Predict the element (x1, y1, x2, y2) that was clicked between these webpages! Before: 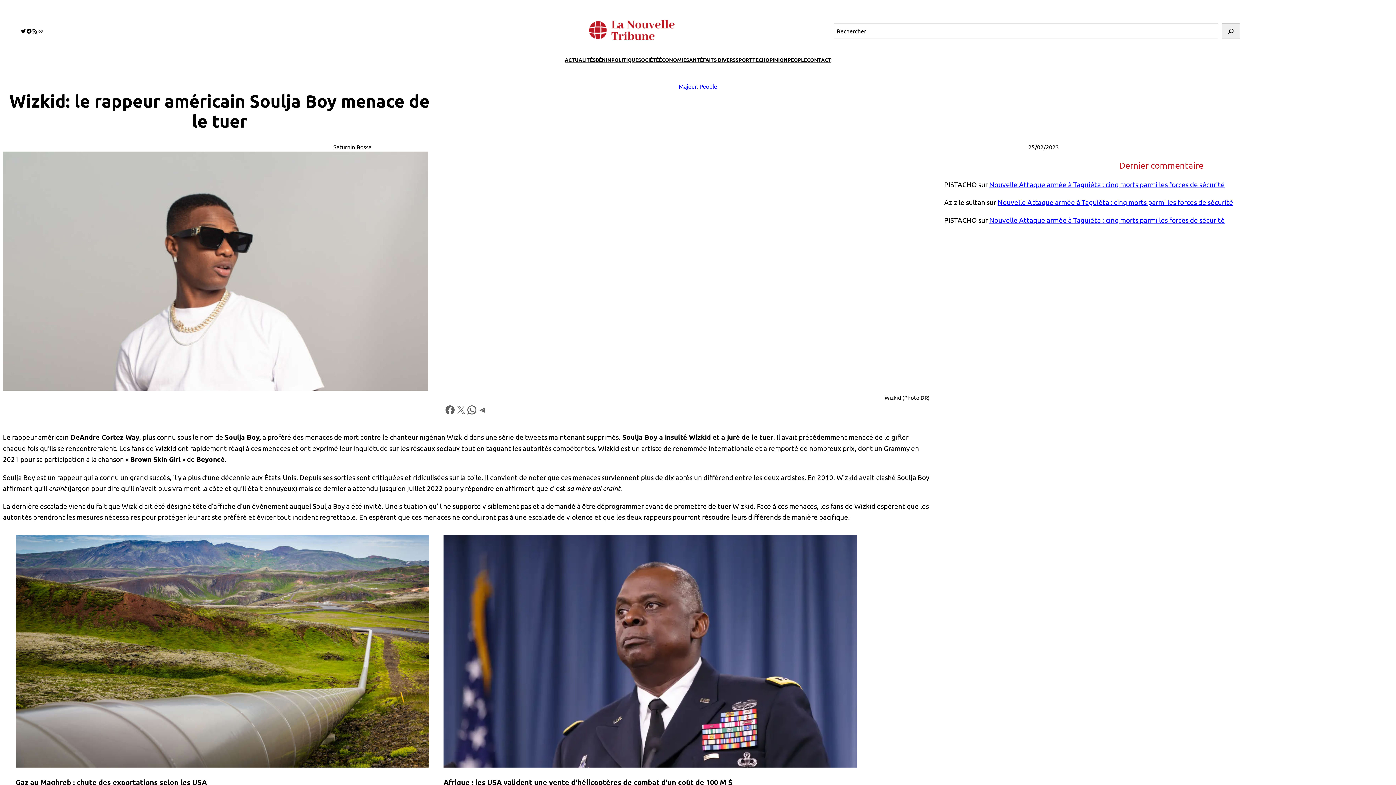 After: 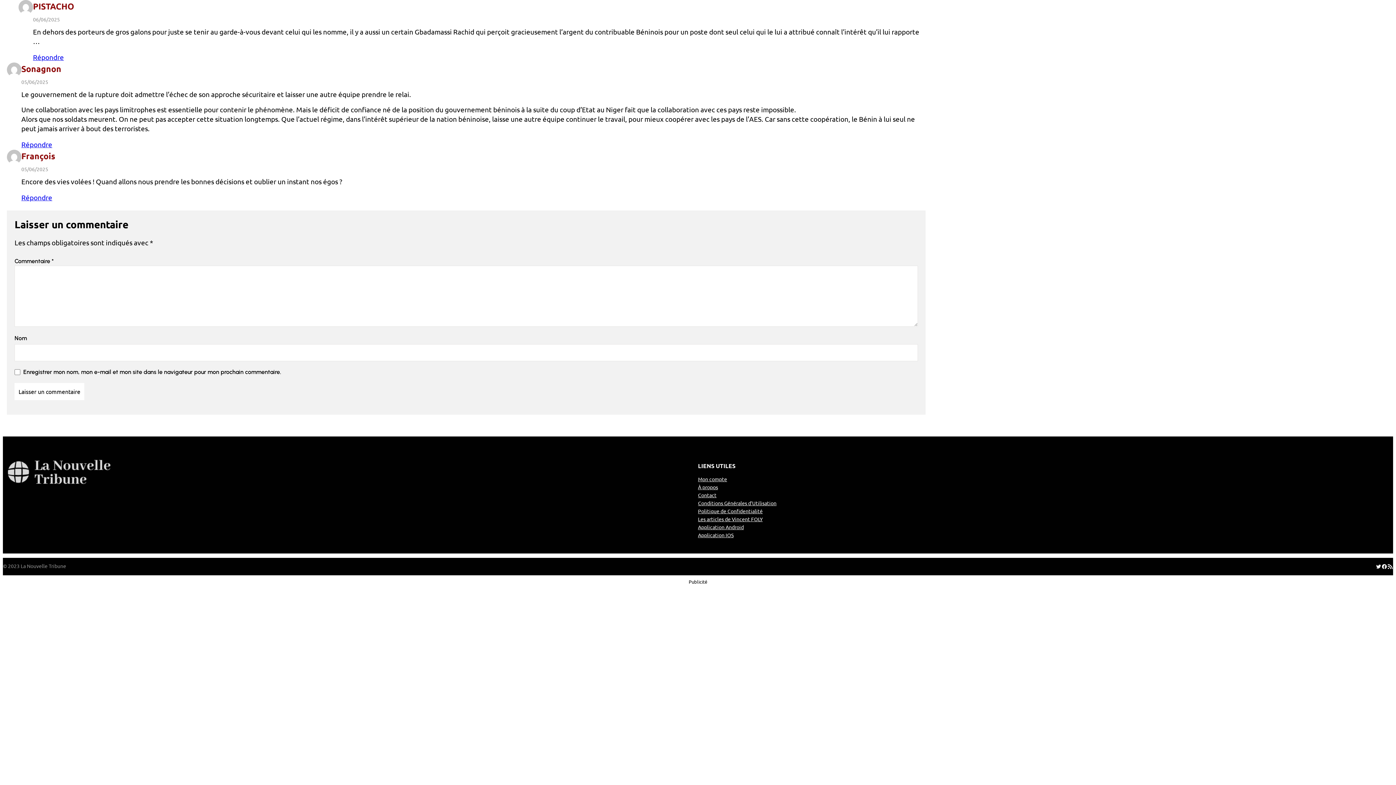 Action: bbox: (989, 215, 1225, 224) label: Nouvelle Attaque armée à Taguiéta : cinq morts parmi les forces de sécurité